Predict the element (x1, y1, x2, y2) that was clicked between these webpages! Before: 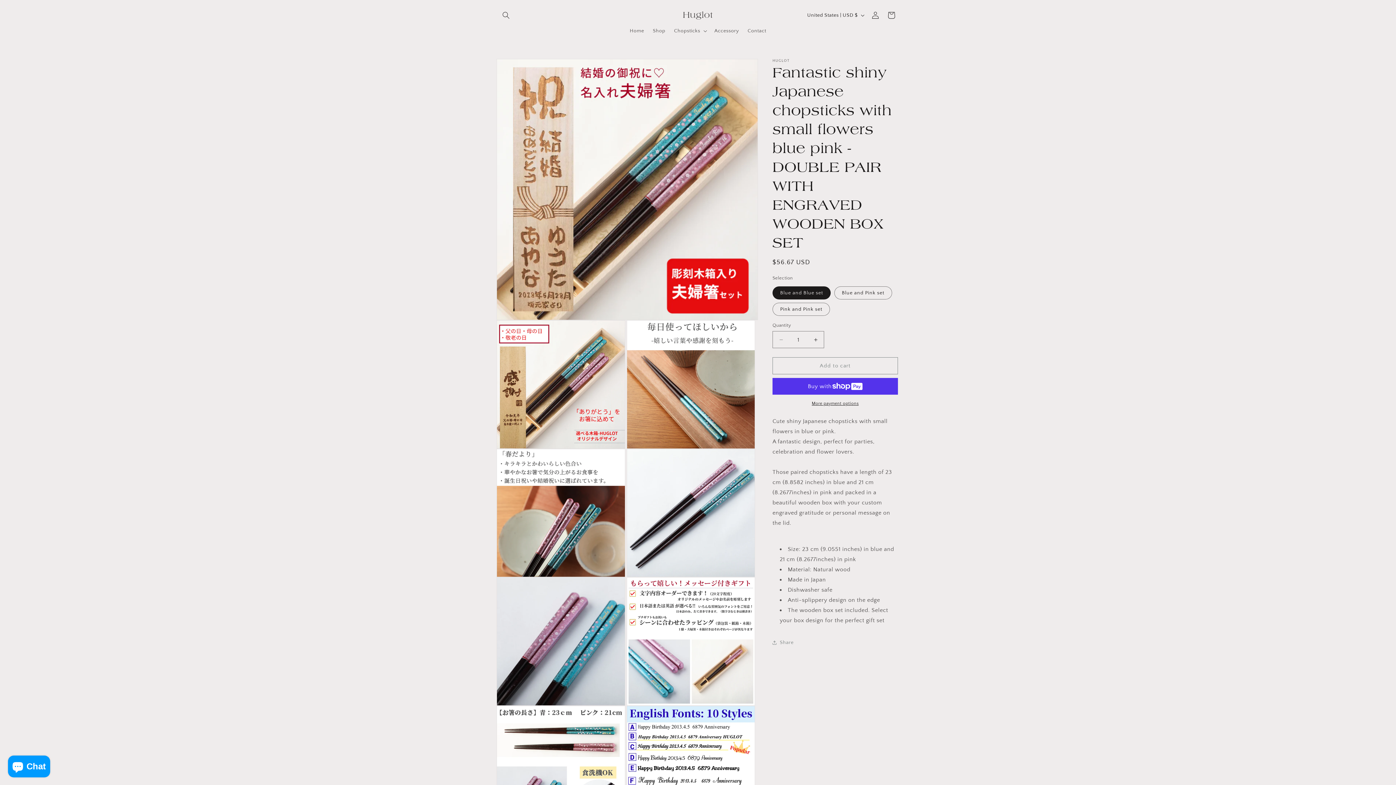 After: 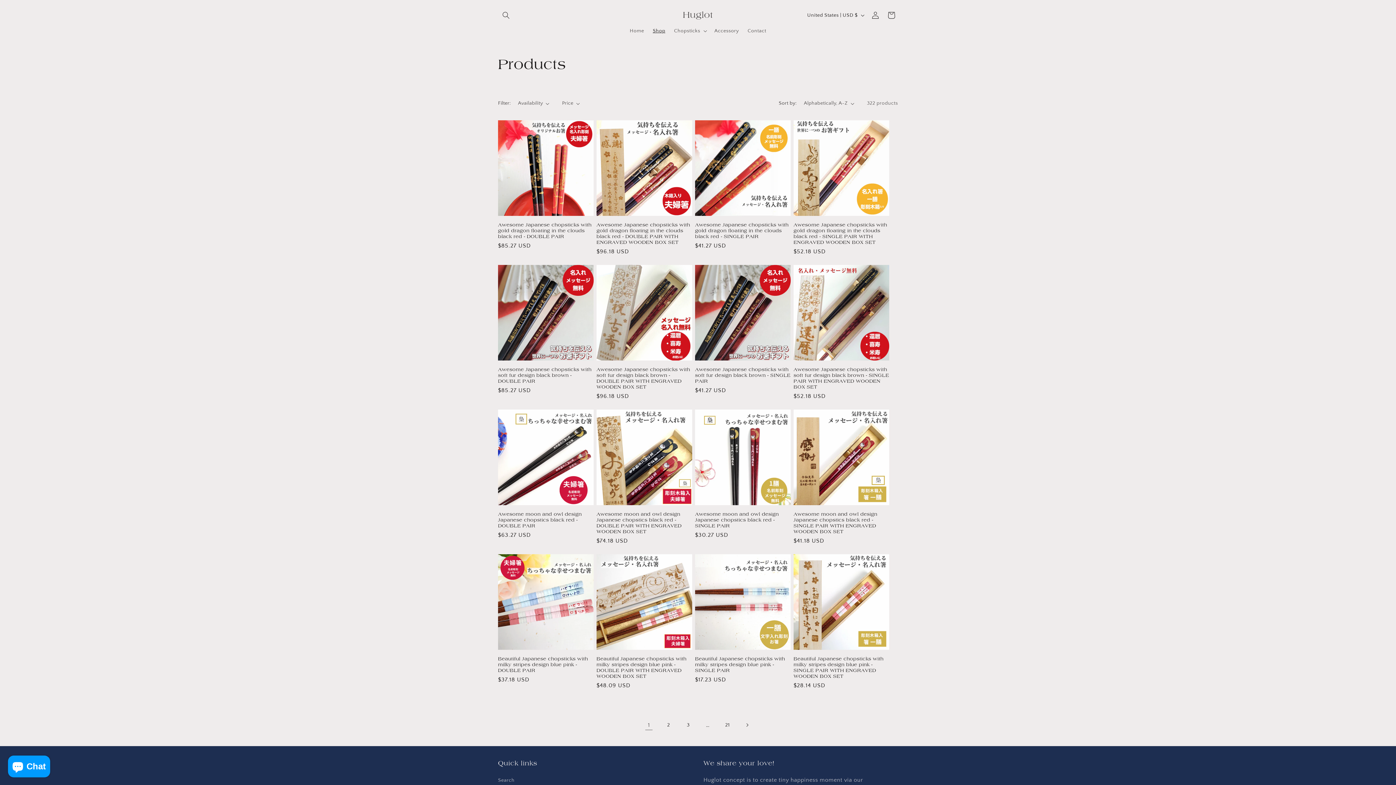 Action: bbox: (648, 23, 669, 38) label: Shop